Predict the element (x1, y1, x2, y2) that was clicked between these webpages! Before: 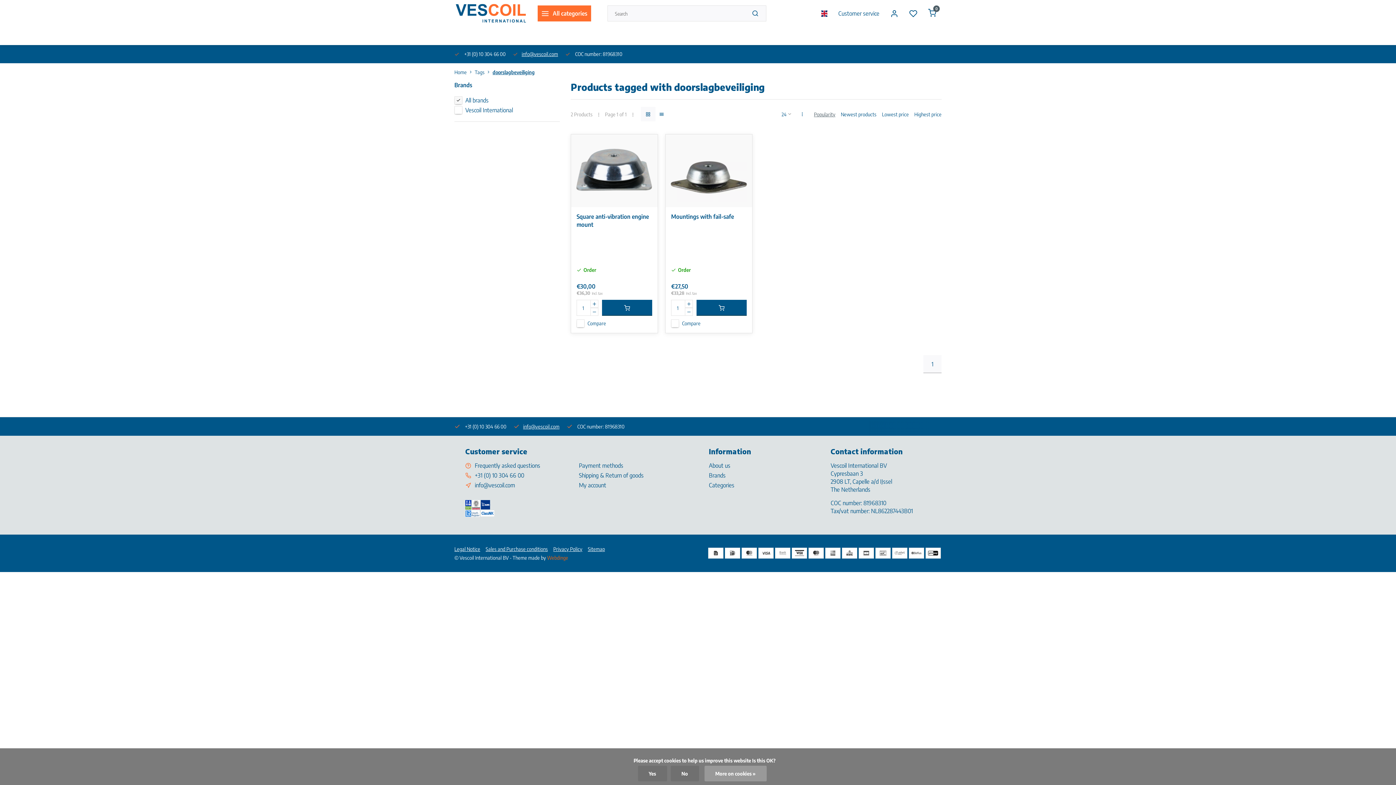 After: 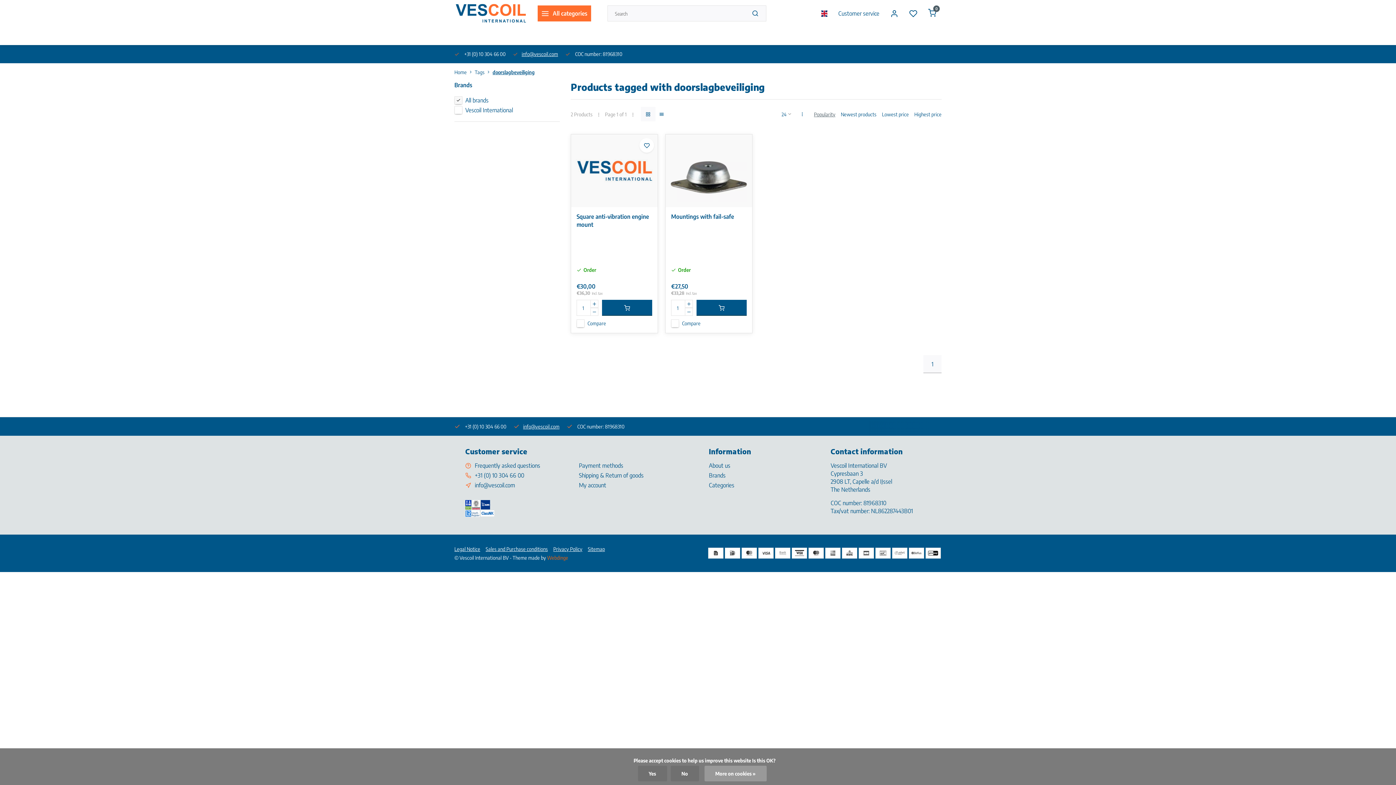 Action: bbox: (590, 308, 598, 316)